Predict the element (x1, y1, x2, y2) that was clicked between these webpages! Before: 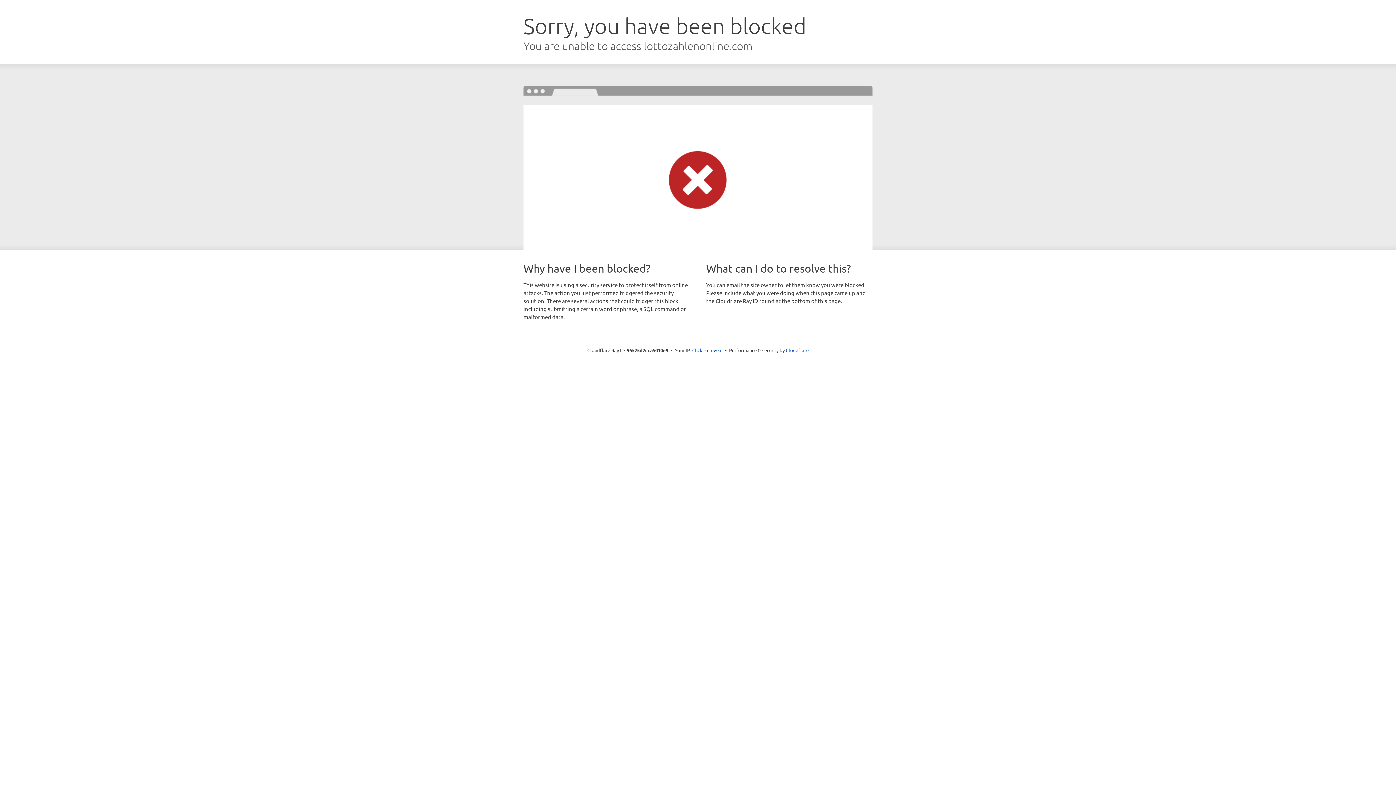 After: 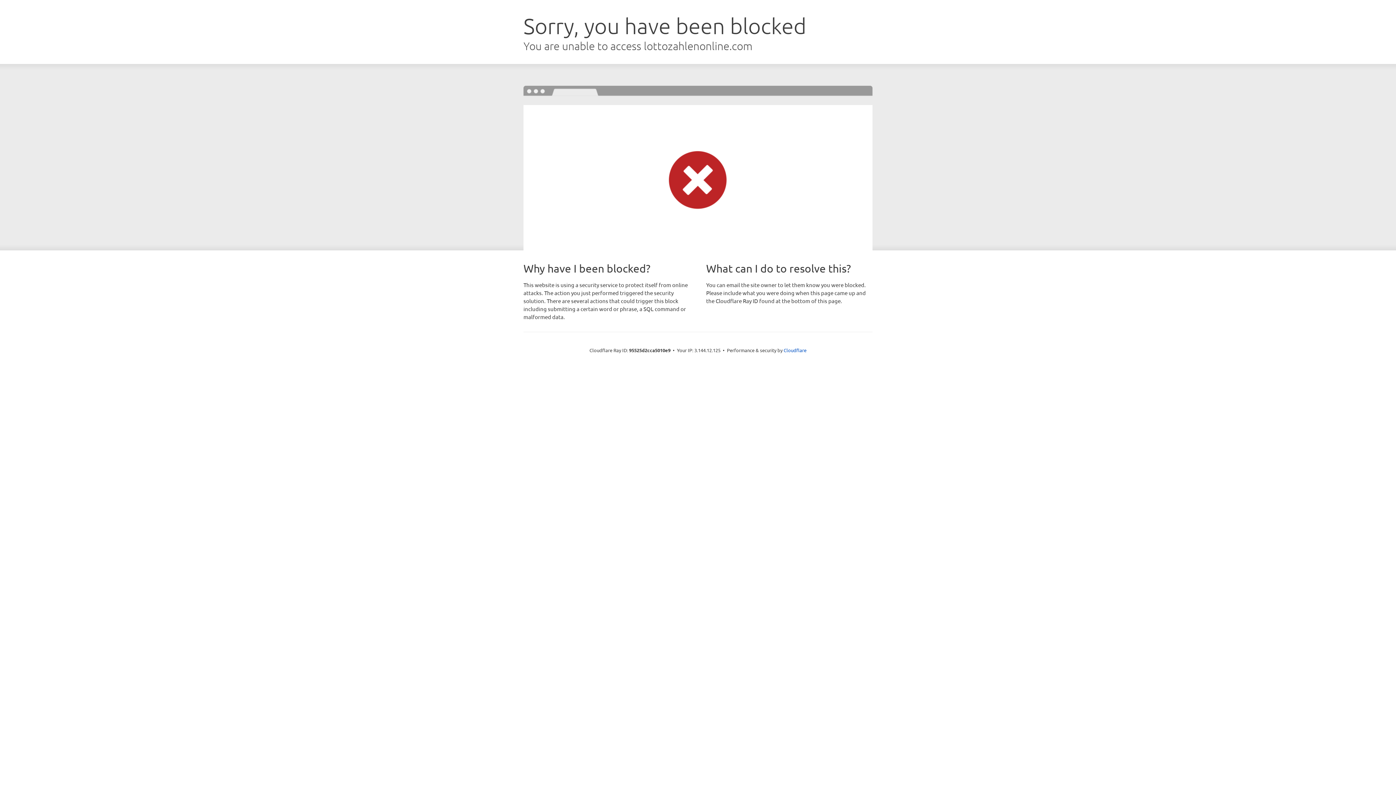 Action: bbox: (692, 346, 722, 353) label: Click to reveal